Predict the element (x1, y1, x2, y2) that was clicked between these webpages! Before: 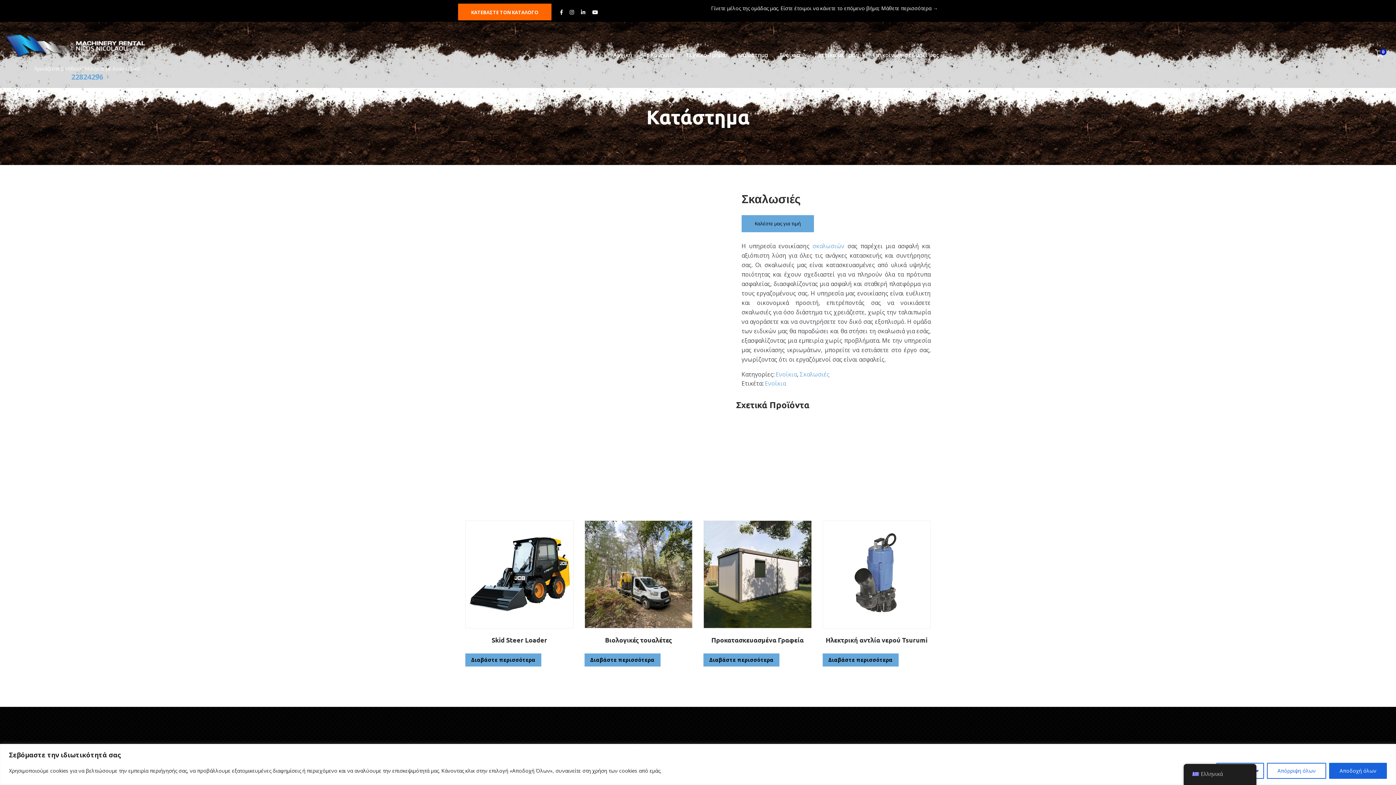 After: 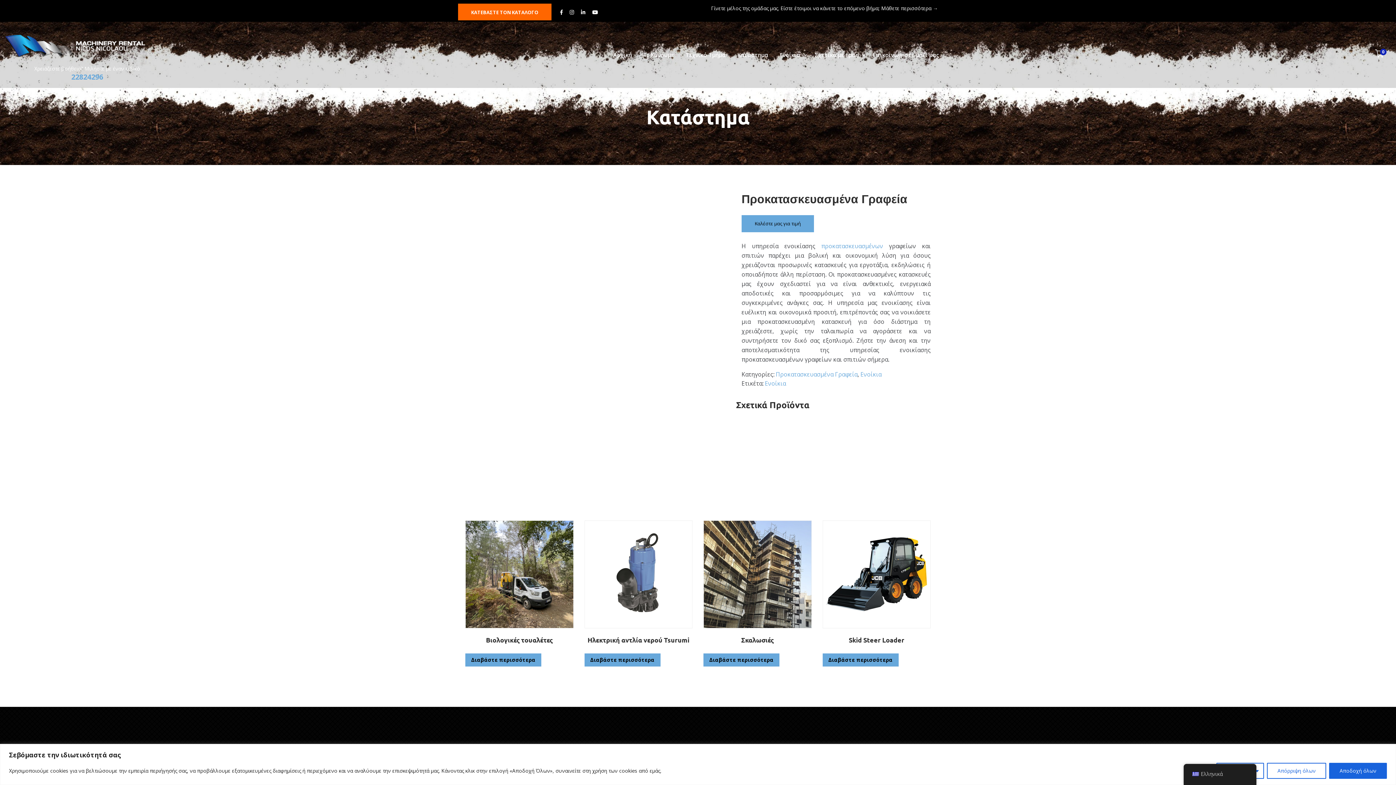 Action: bbox: (704, 520, 811, 628)